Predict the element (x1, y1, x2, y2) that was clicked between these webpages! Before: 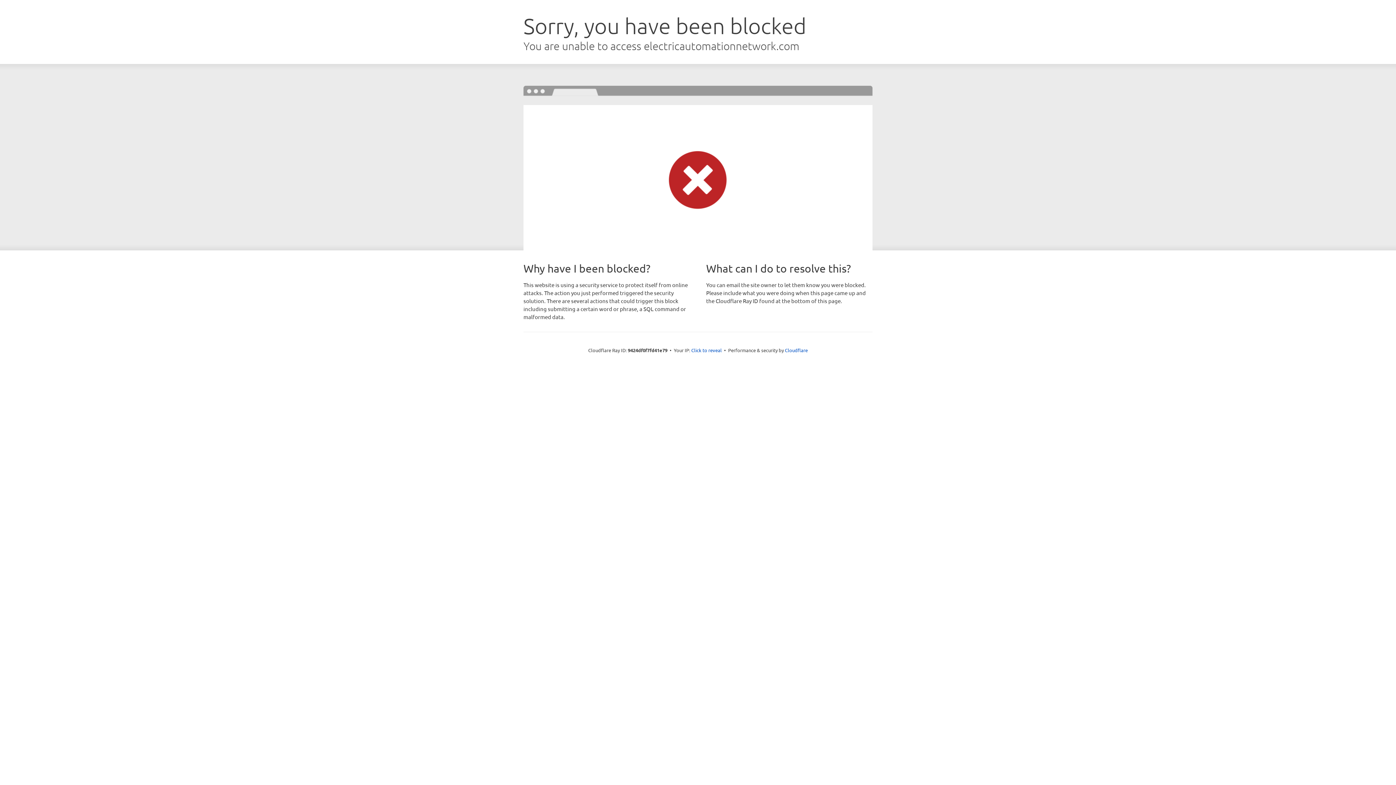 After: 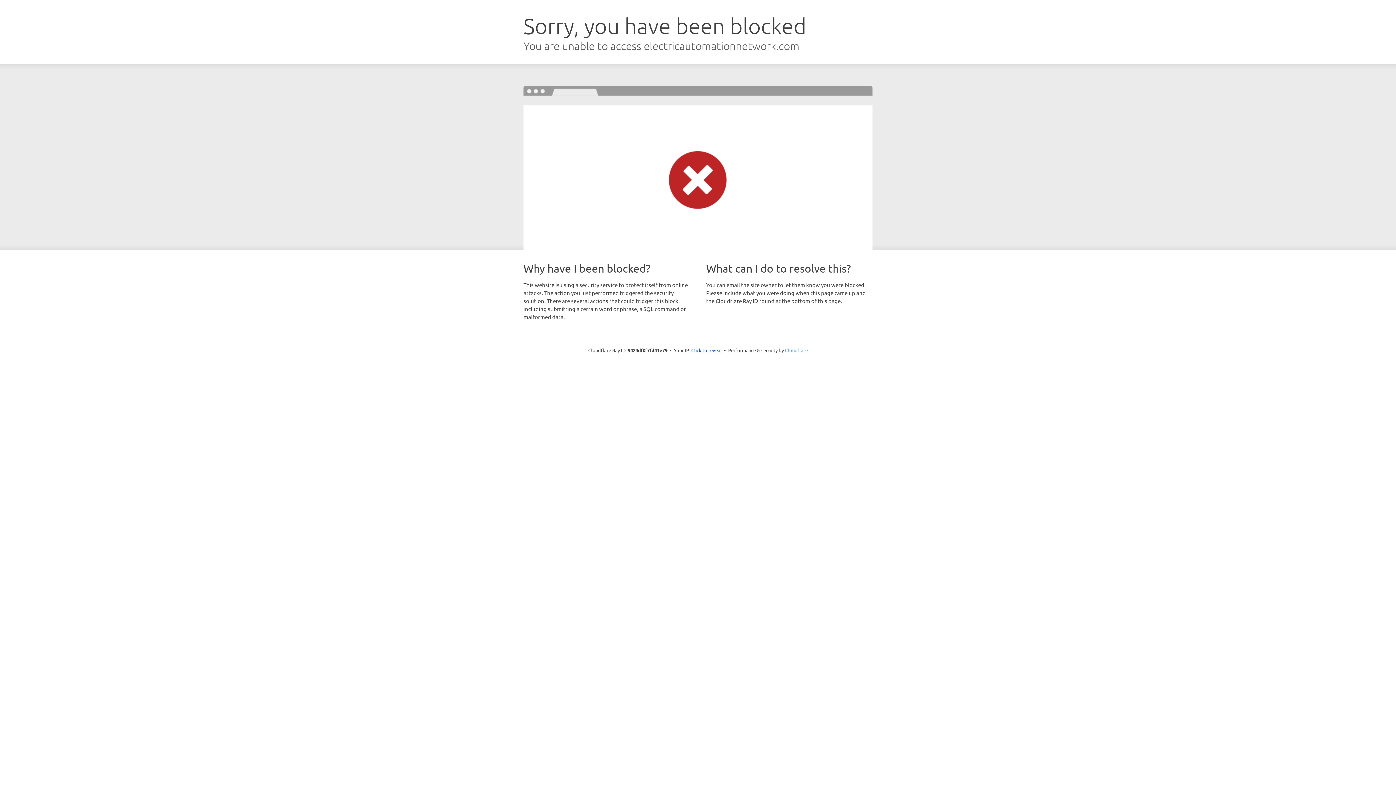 Action: label: Cloudflare bbox: (785, 347, 808, 353)